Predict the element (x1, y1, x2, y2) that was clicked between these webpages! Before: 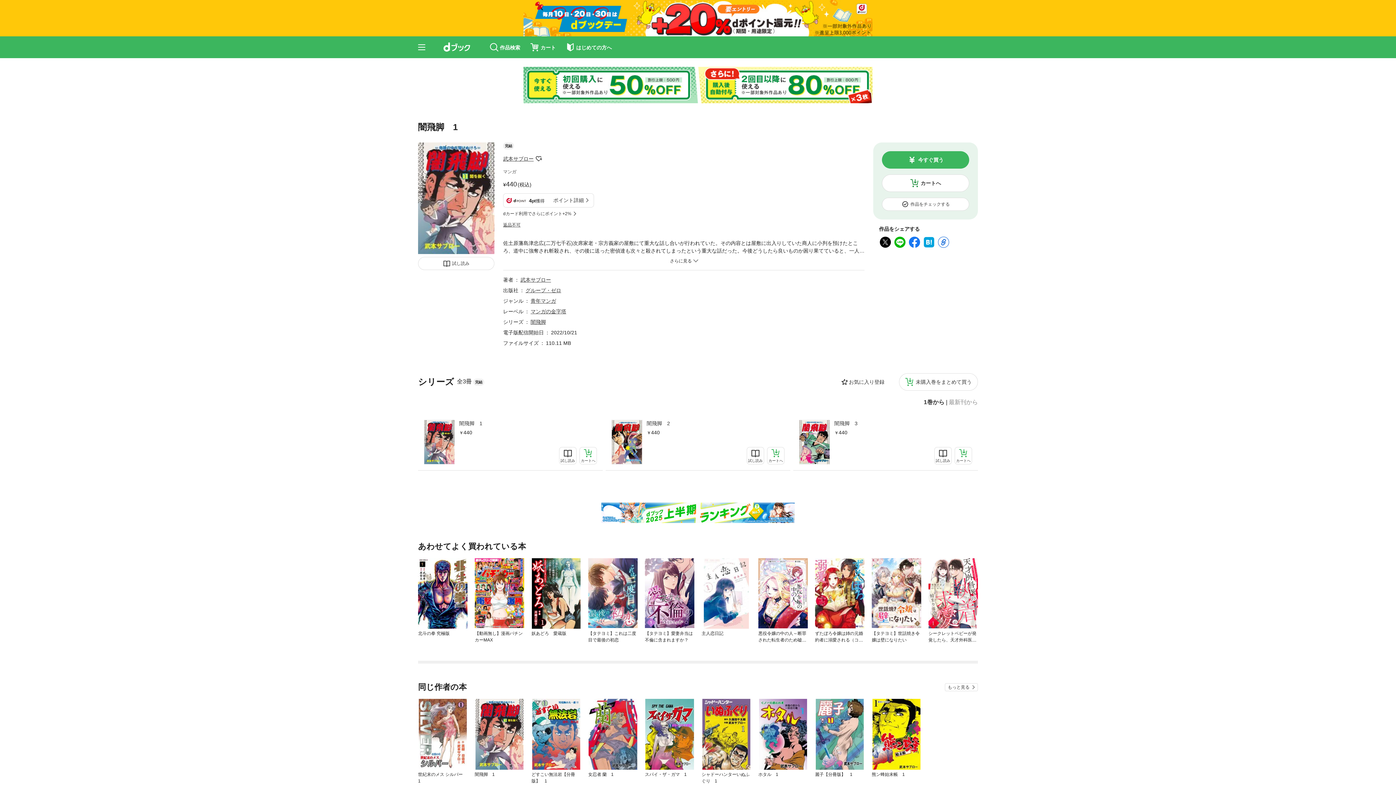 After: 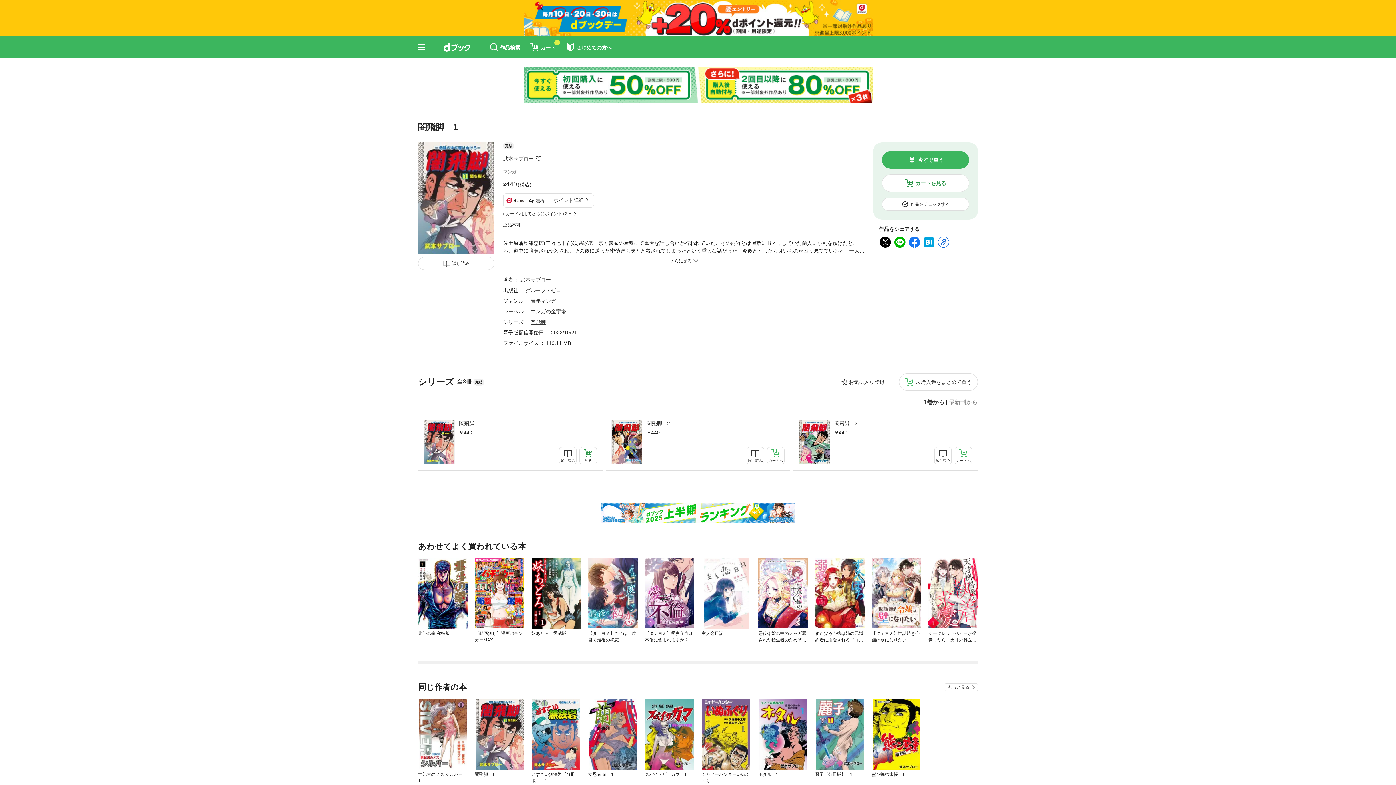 Action: bbox: (882, 174, 969, 192) label: カートへ